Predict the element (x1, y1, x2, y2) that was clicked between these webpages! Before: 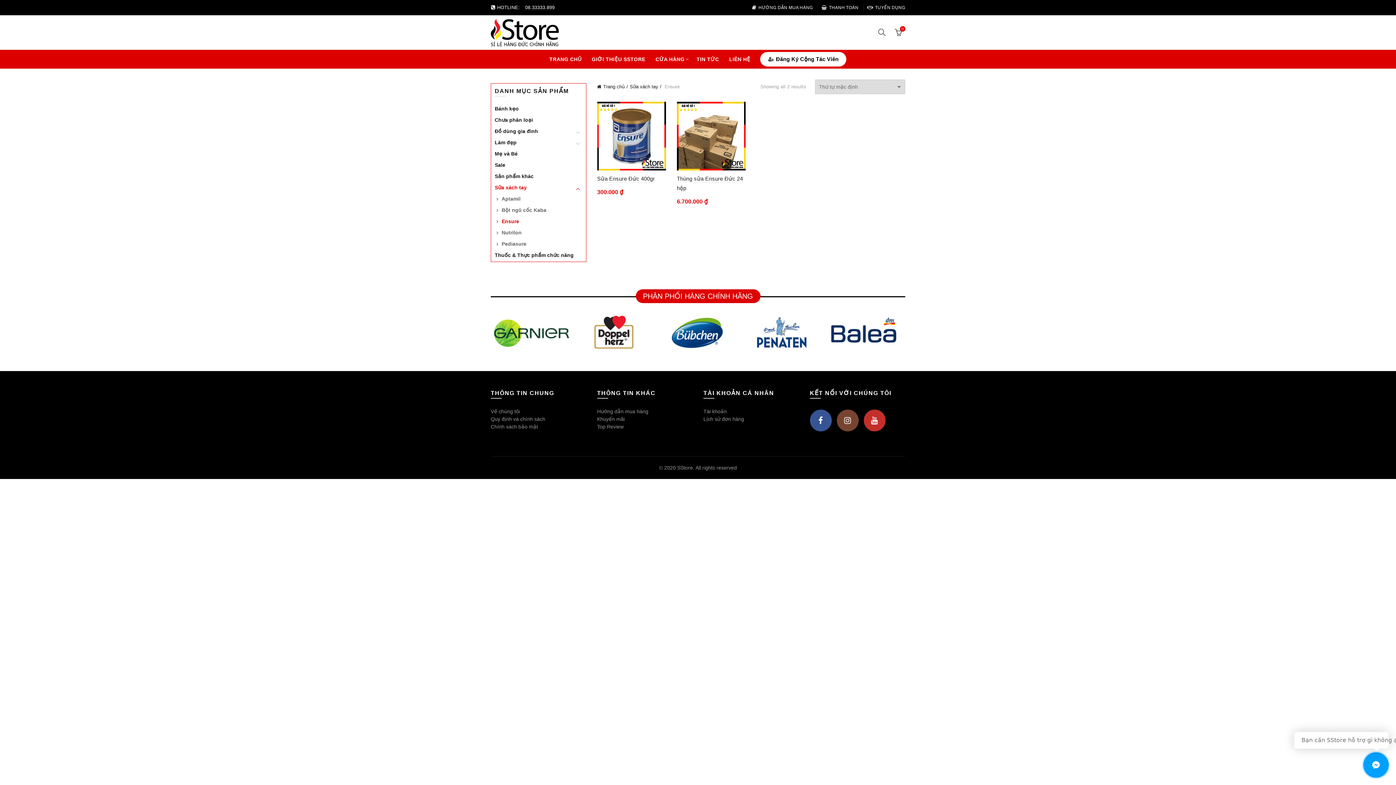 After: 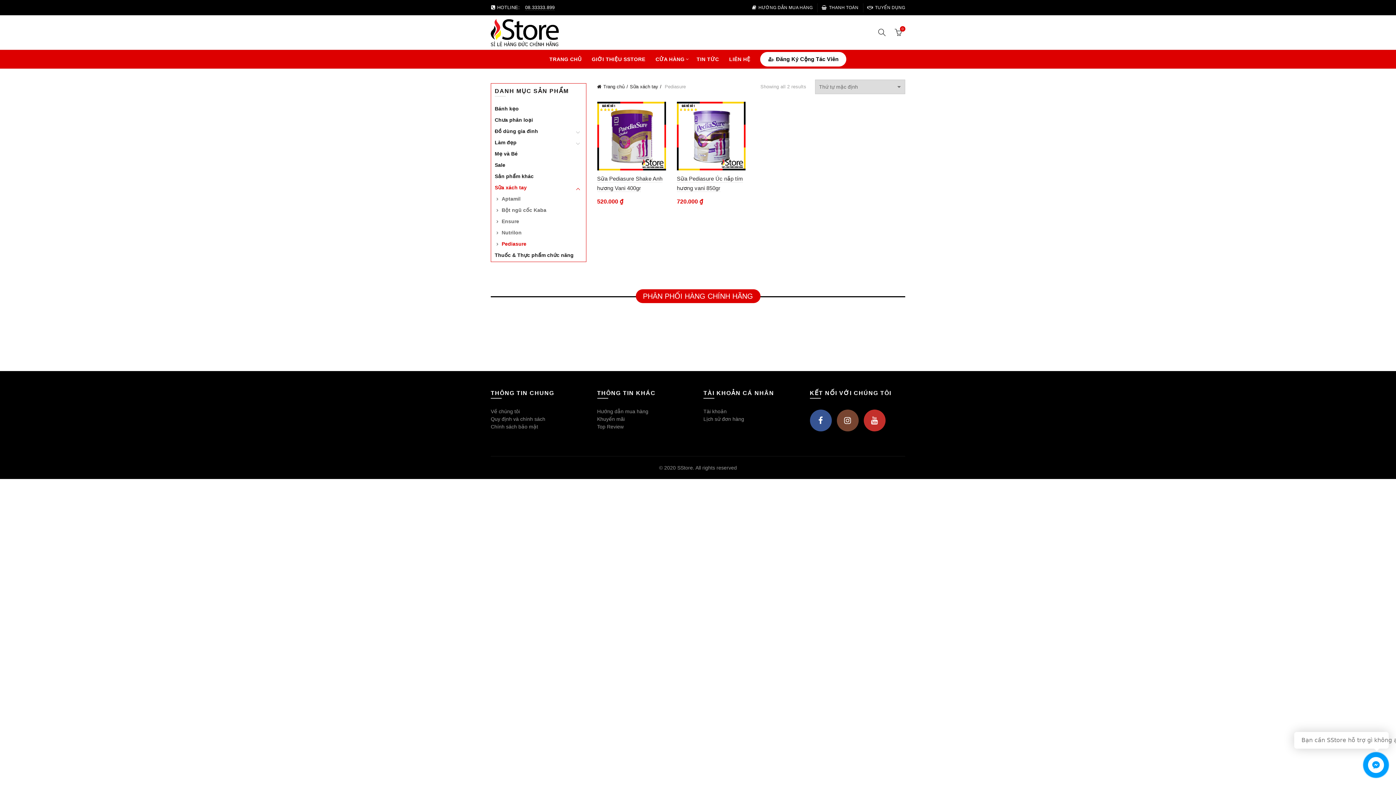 Action: bbox: (501, 241, 526, 246) label: Pediasure